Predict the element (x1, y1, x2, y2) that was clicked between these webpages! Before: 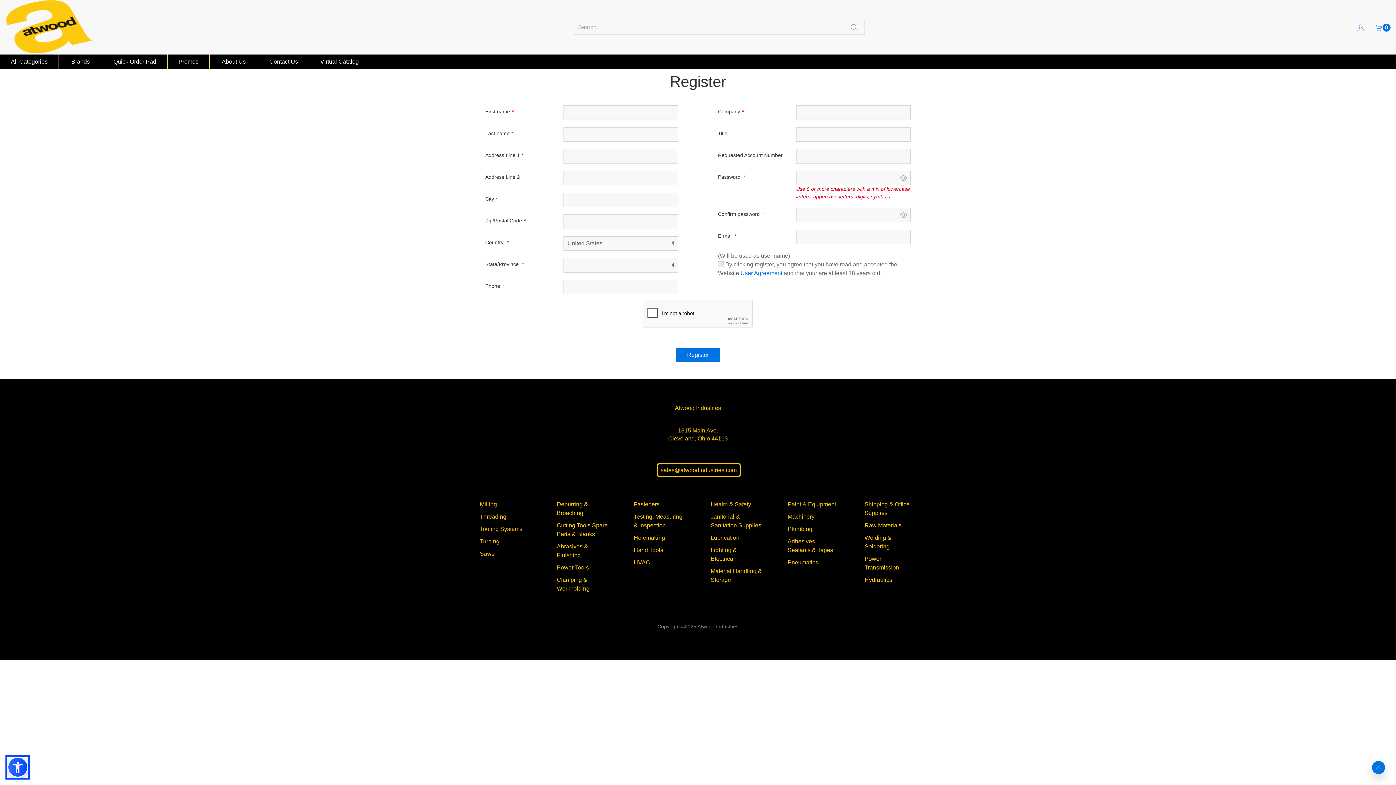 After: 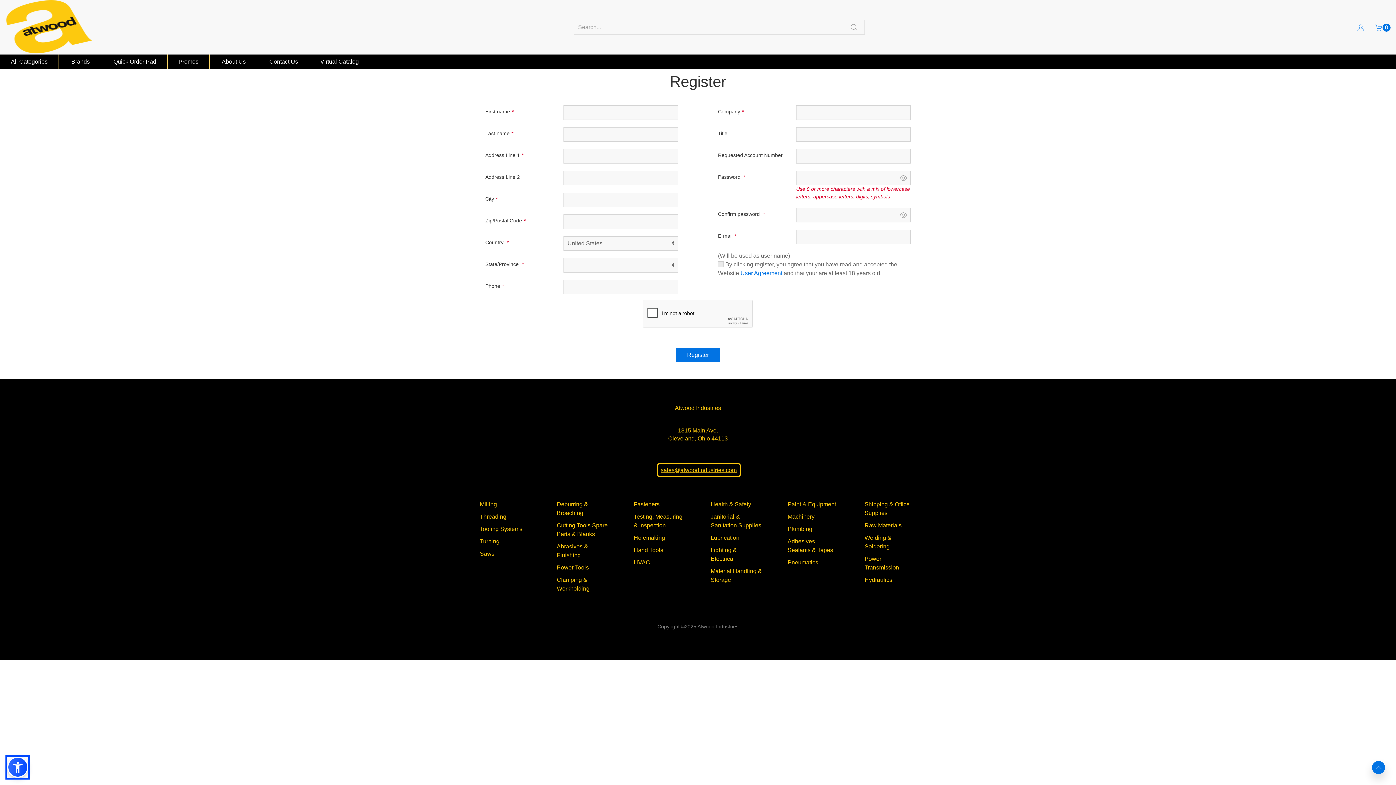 Action: label: sales@atwoodindustries.com bbox: (656, 463, 740, 477)